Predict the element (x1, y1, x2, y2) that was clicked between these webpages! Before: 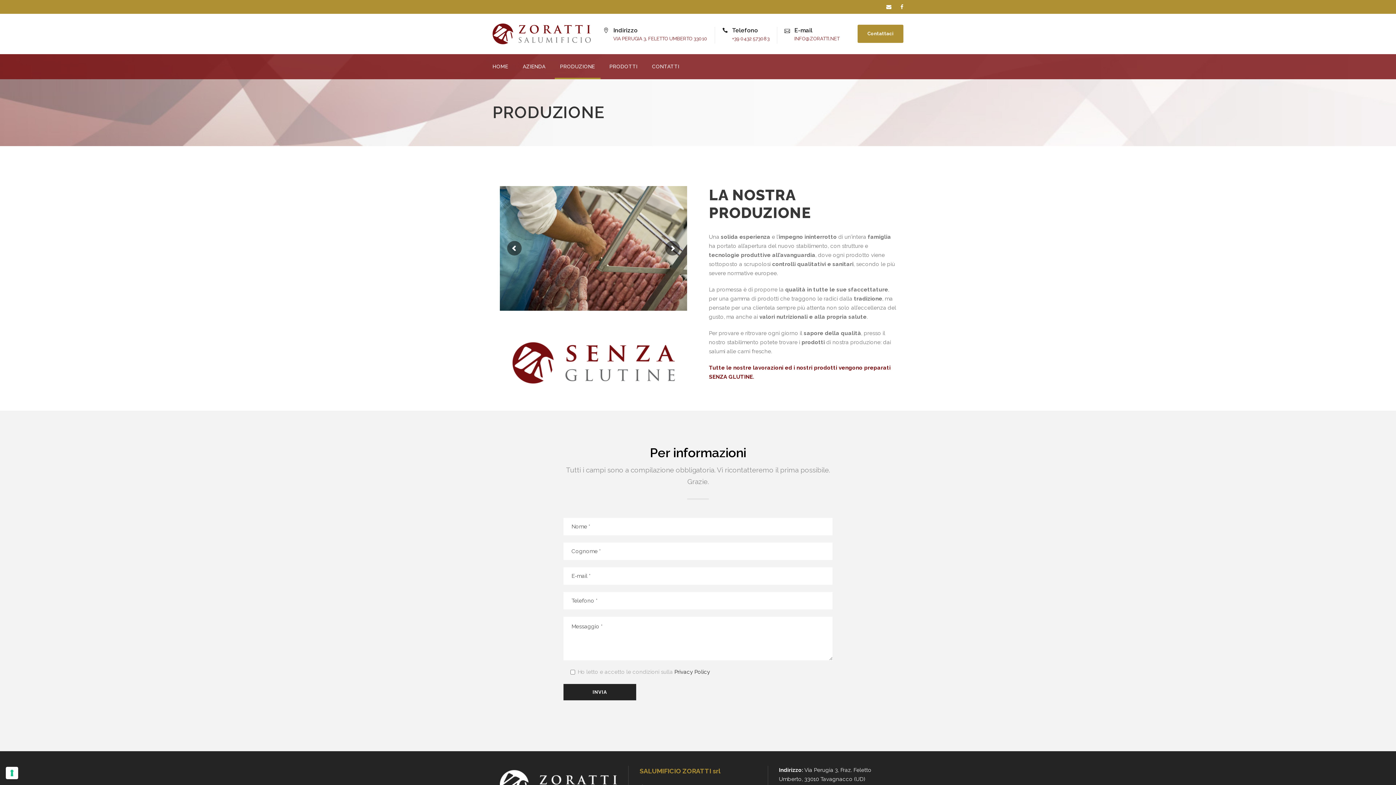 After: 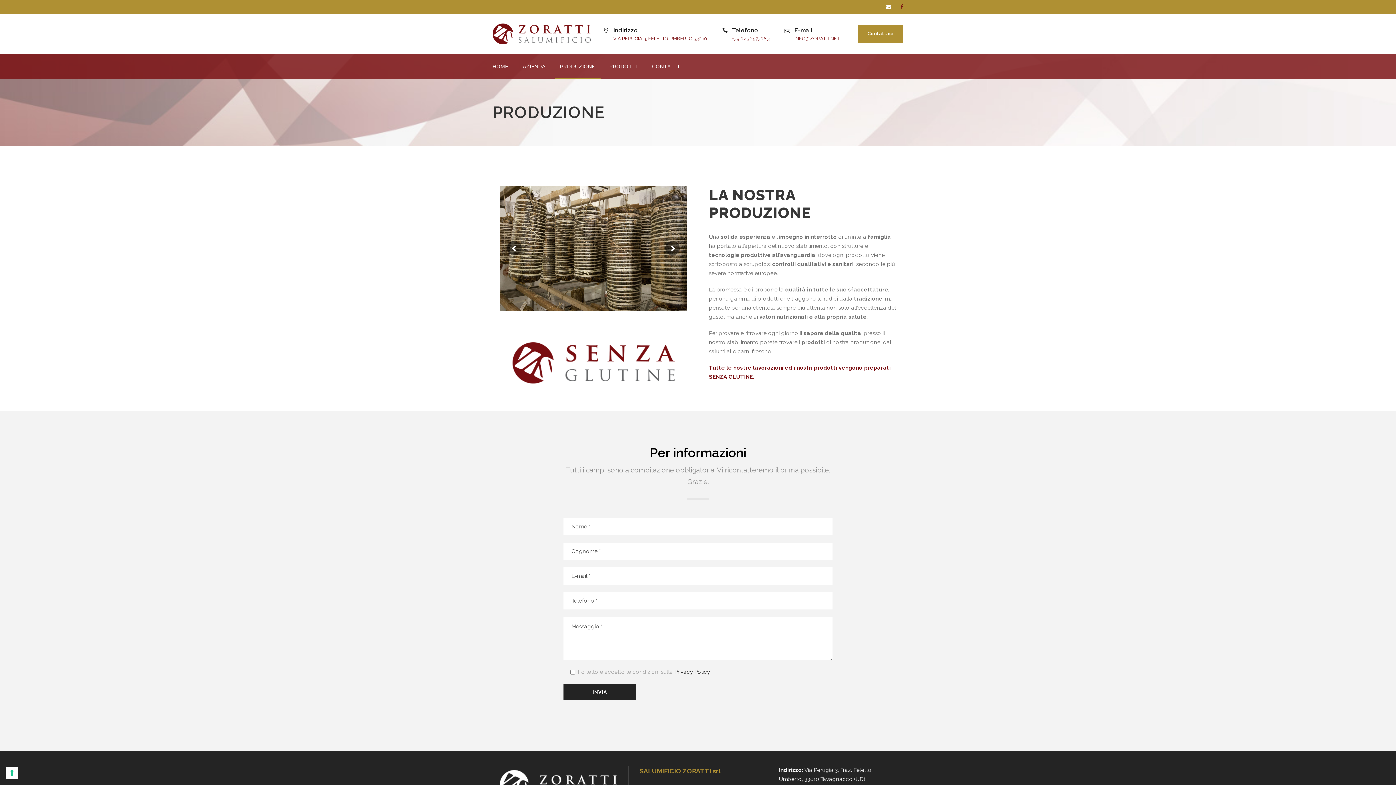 Action: bbox: (900, 4, 903, 9)